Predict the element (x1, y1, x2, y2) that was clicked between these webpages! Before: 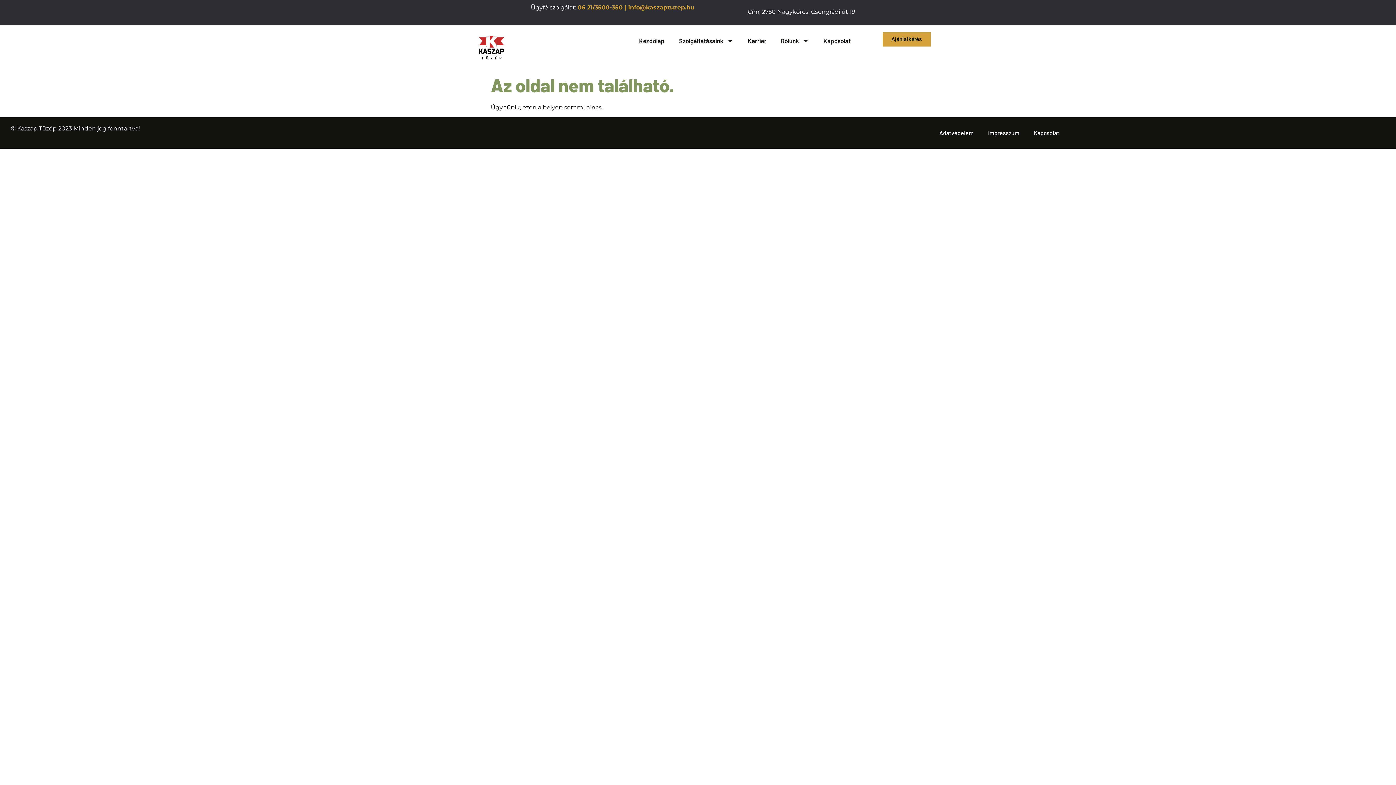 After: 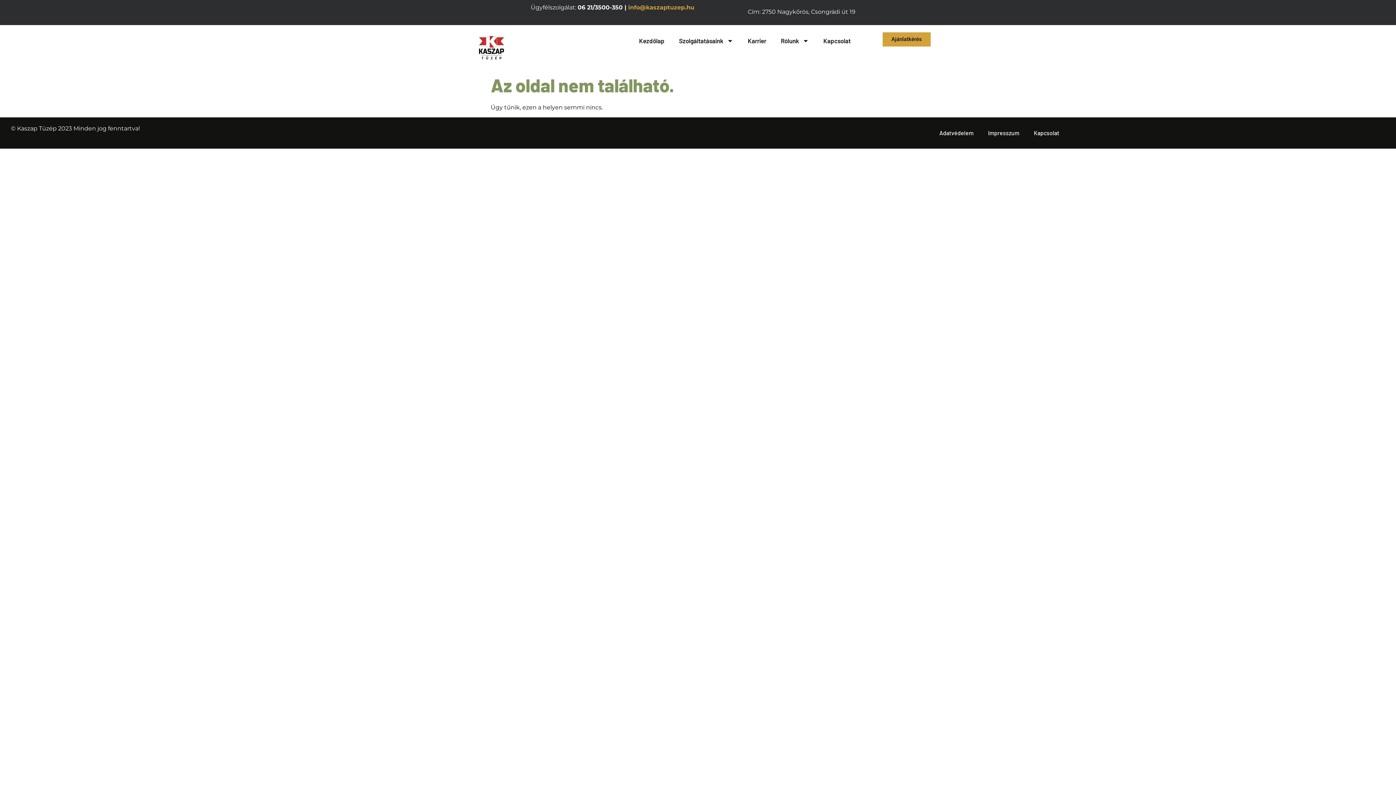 Action: bbox: (577, 4, 626, 10) label: 06 21/3500-350 |